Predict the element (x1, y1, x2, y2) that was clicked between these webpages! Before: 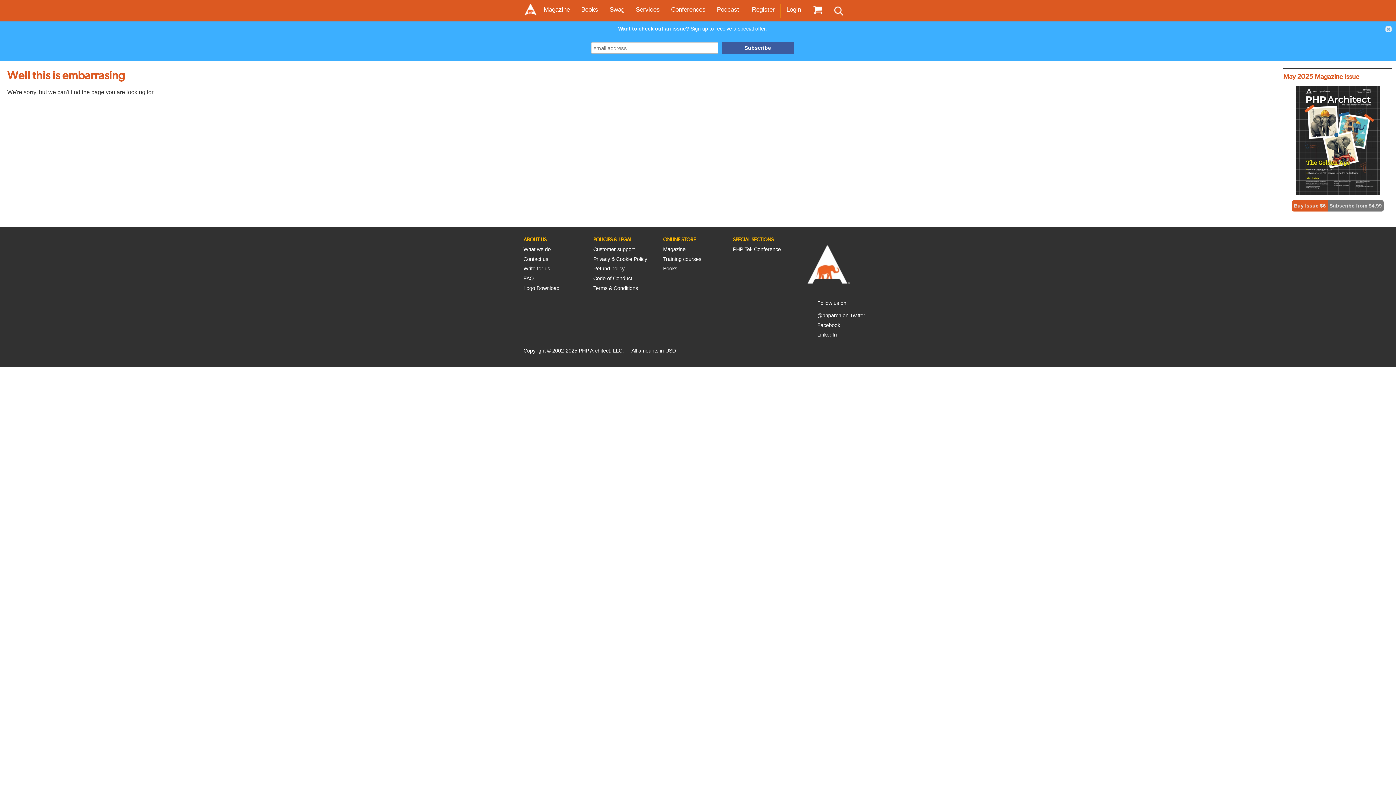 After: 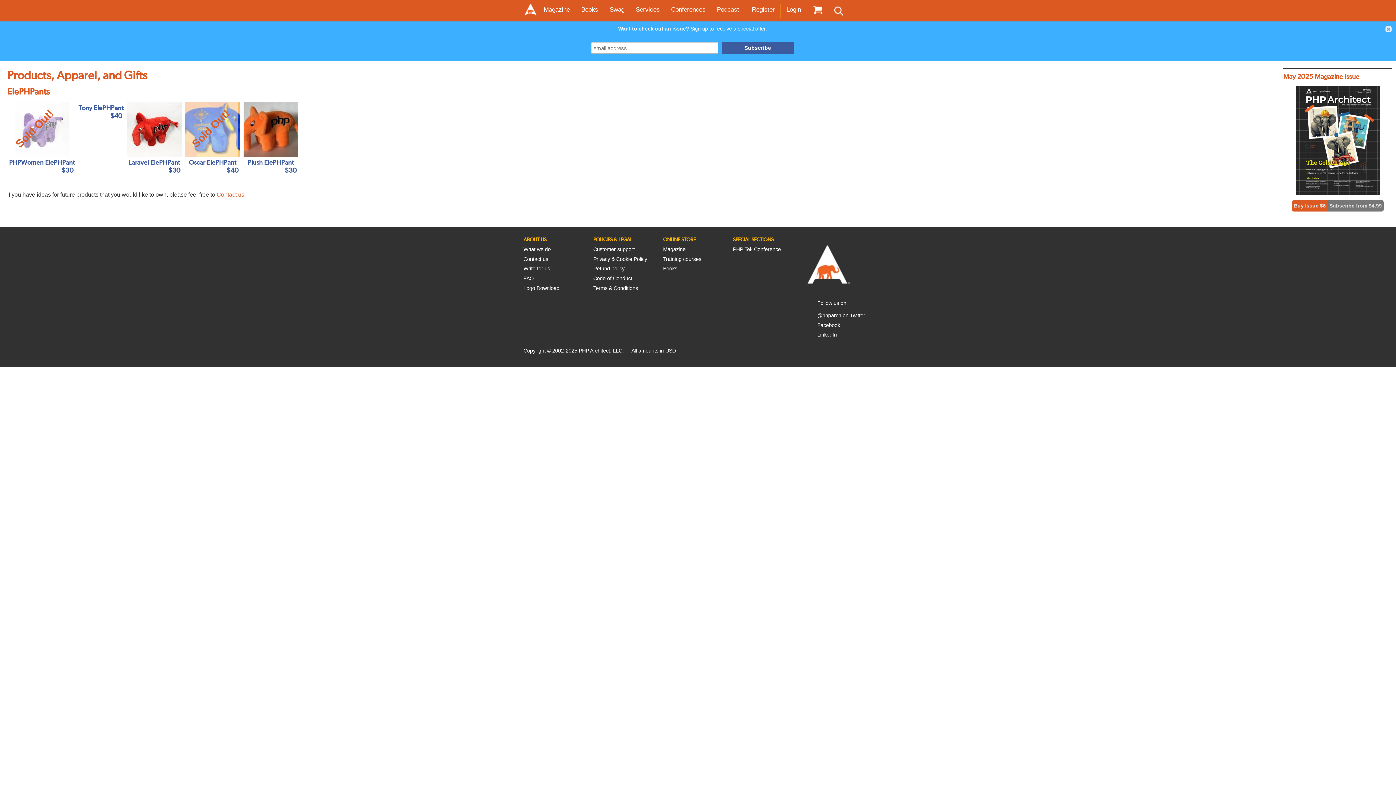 Action: bbox: (609, 3, 624, 15) label: Swag